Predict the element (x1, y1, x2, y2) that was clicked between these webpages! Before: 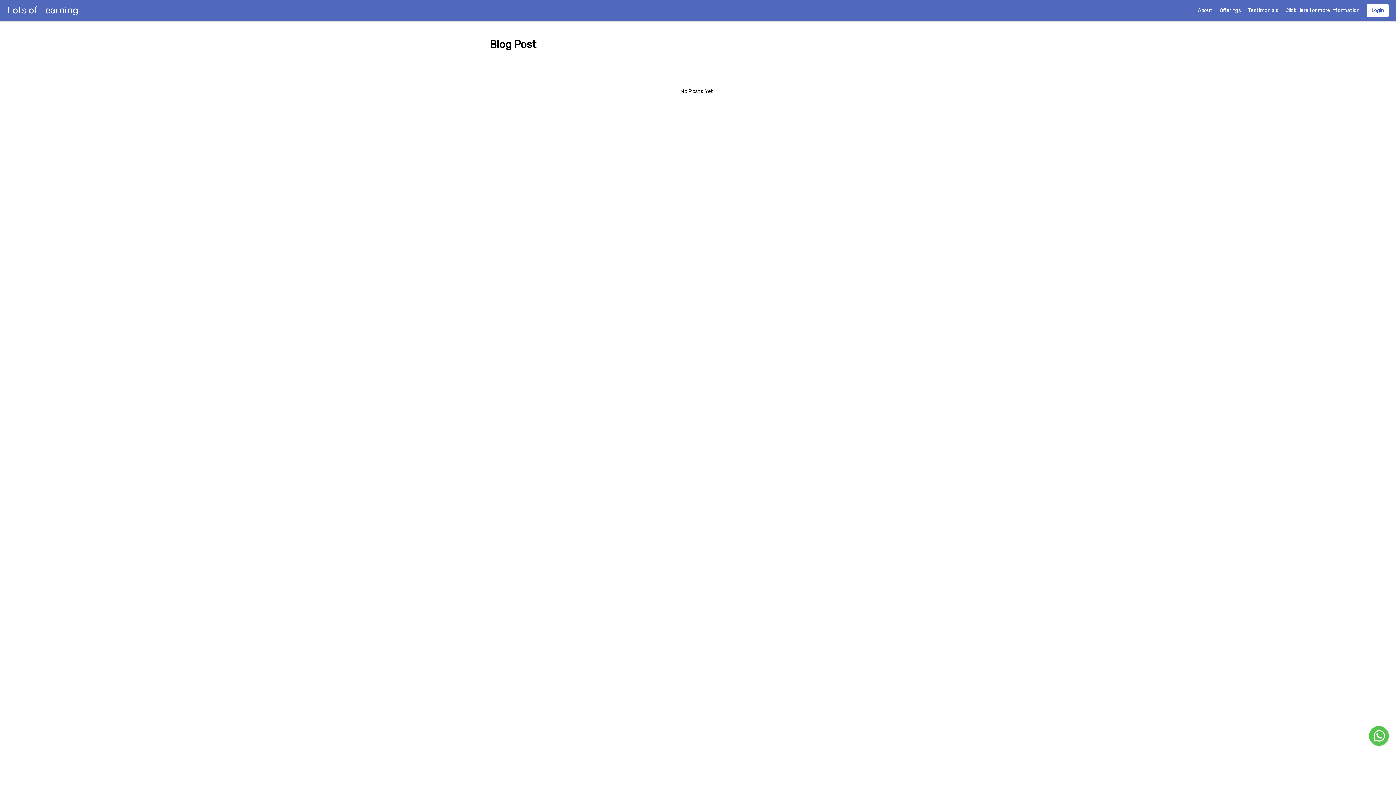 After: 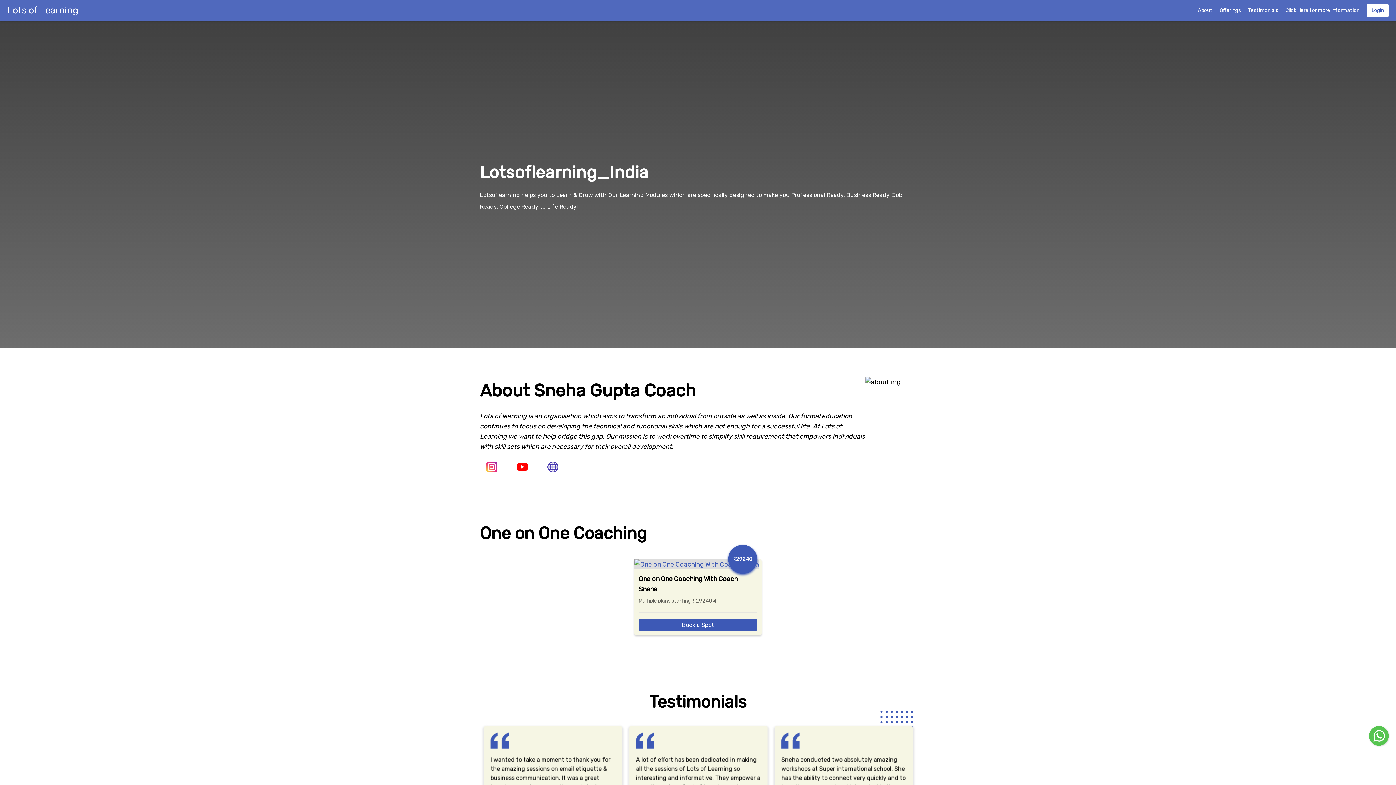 Action: label: About bbox: (1198, 6, 1212, 14)